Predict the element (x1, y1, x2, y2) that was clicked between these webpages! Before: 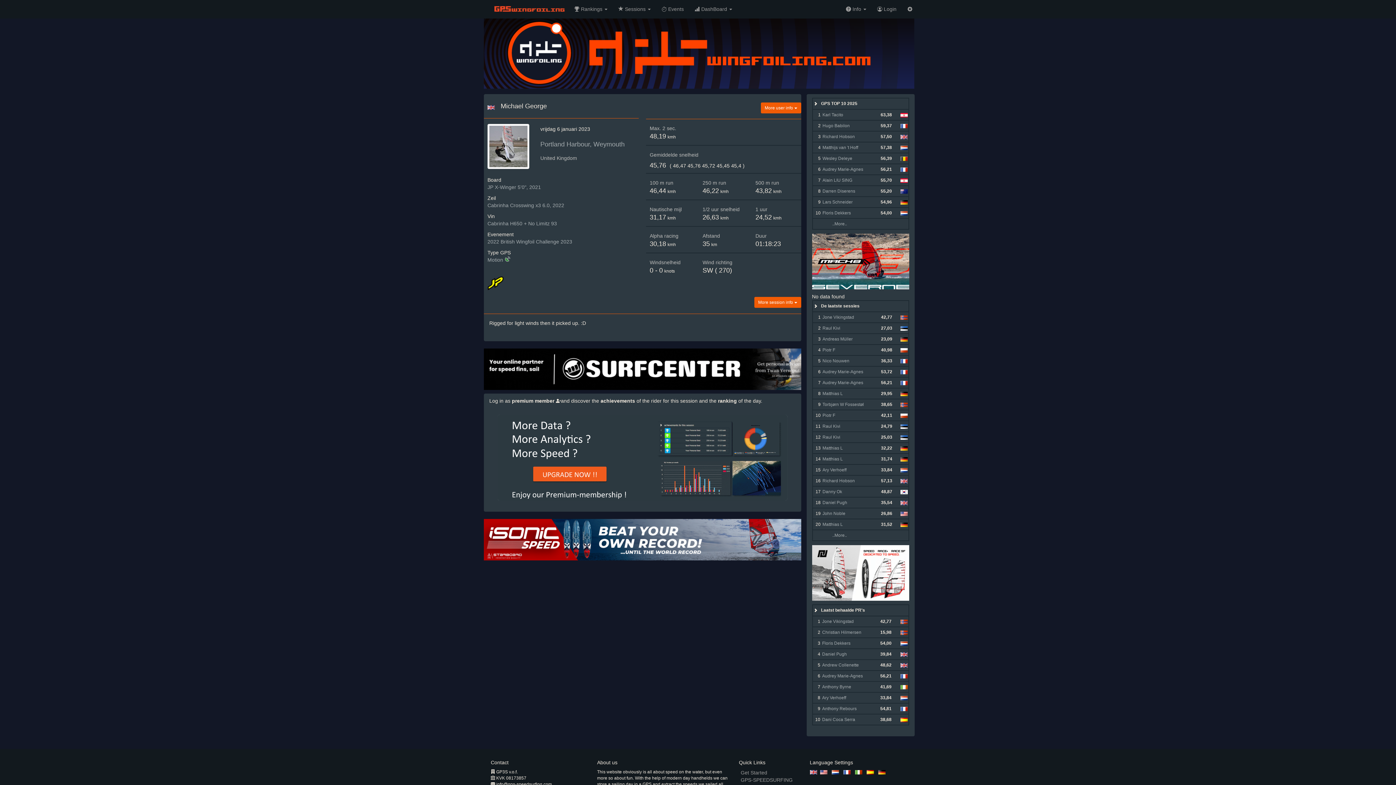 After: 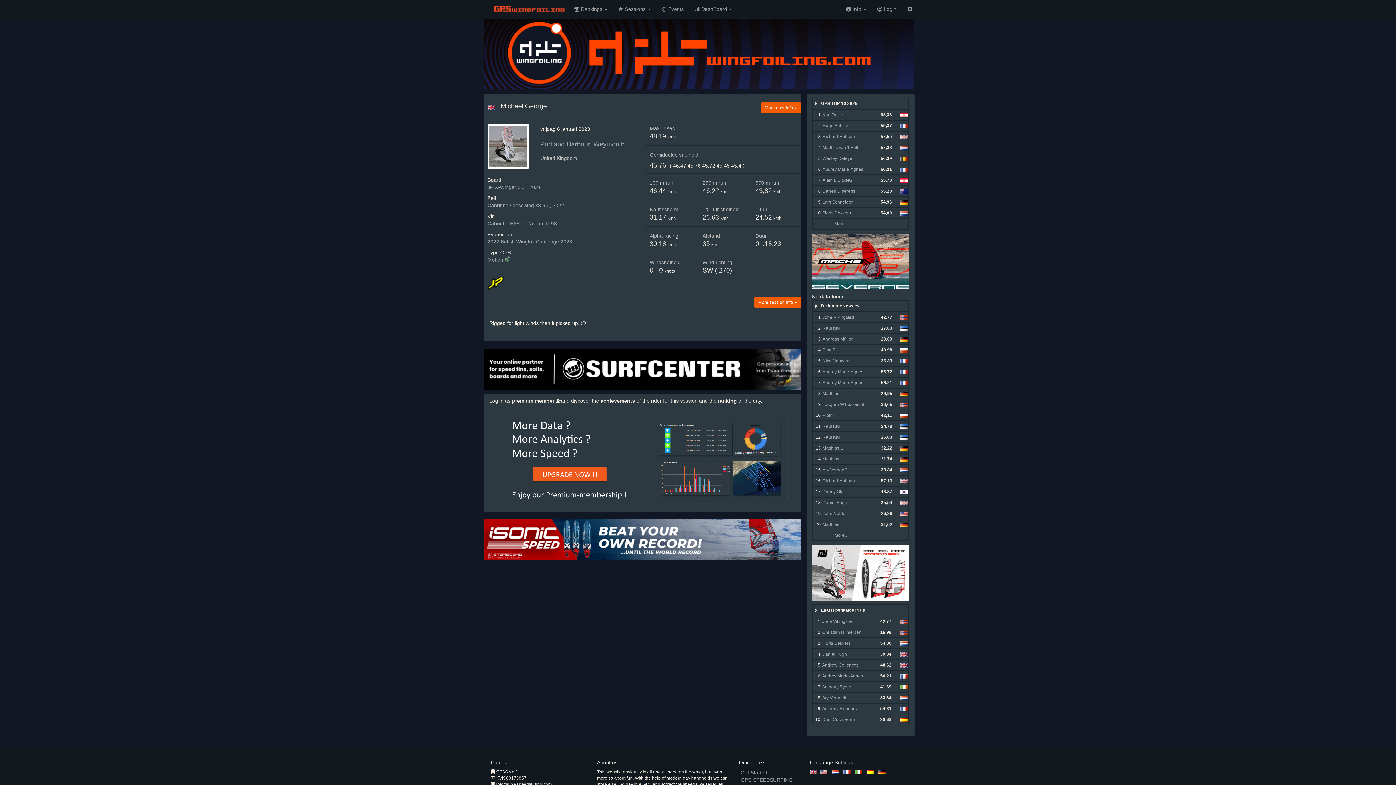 Action: bbox: (812, 233, 909, 289)